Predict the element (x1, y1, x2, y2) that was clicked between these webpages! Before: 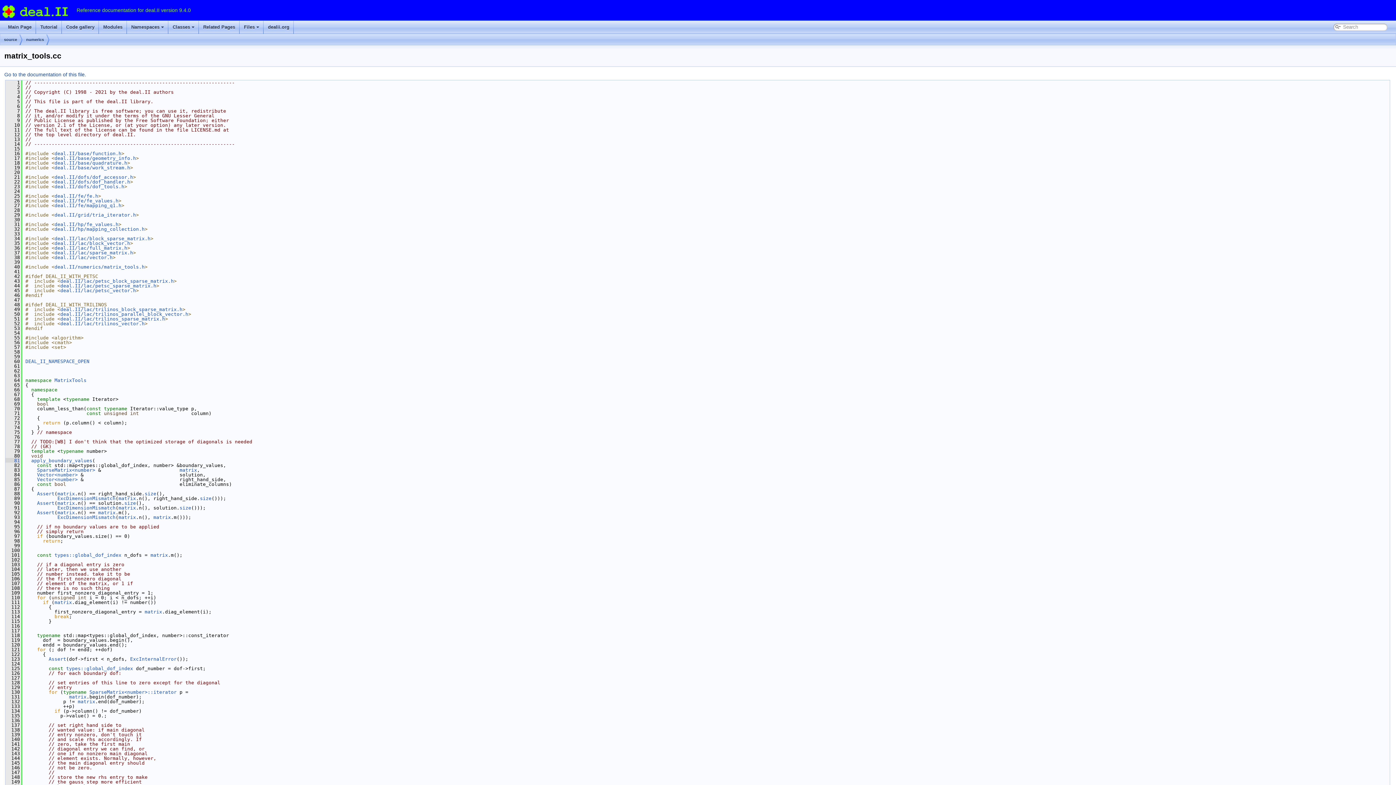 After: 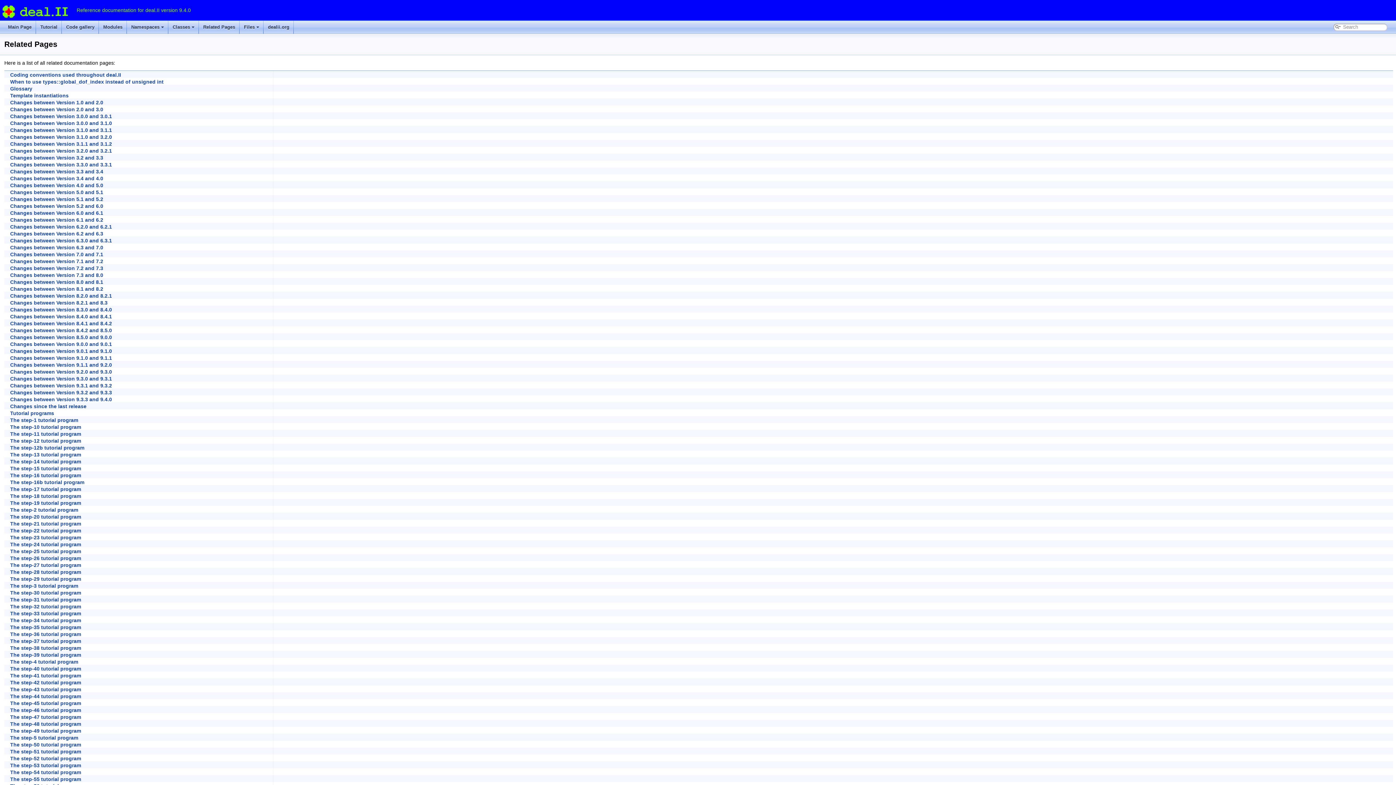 Action: bbox: (198, 20, 239, 33) label: Related Pages